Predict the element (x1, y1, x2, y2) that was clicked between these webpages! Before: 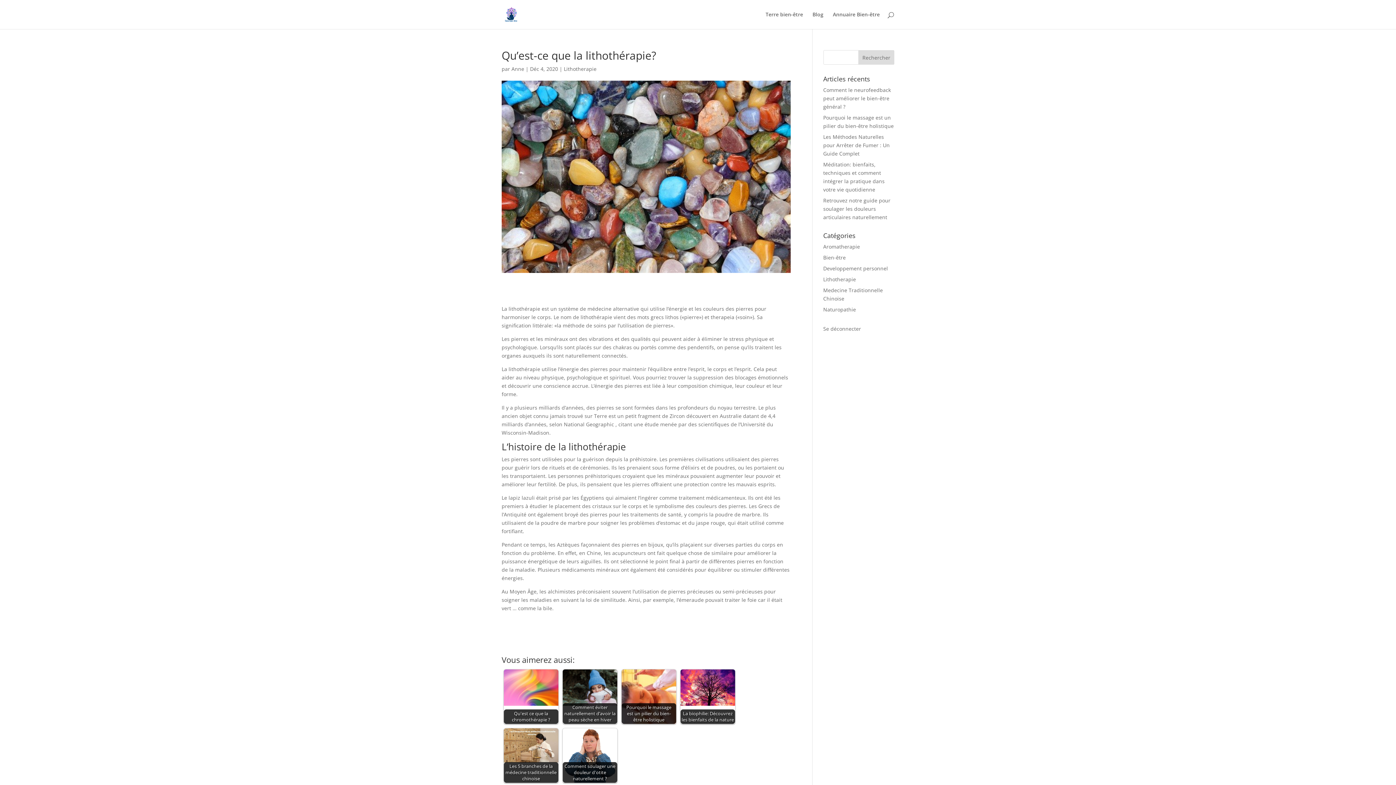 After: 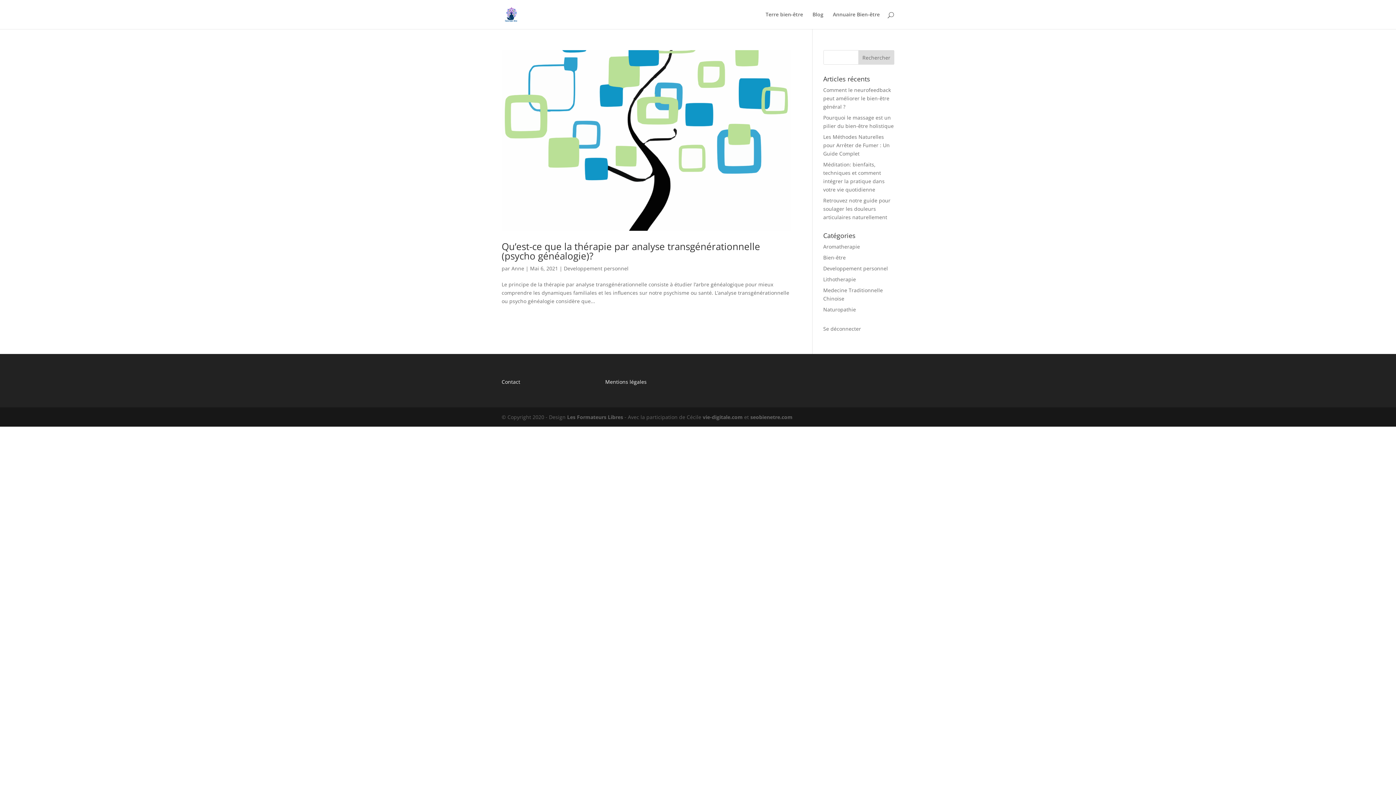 Action: bbox: (823, 265, 888, 272) label: Developpement personnel